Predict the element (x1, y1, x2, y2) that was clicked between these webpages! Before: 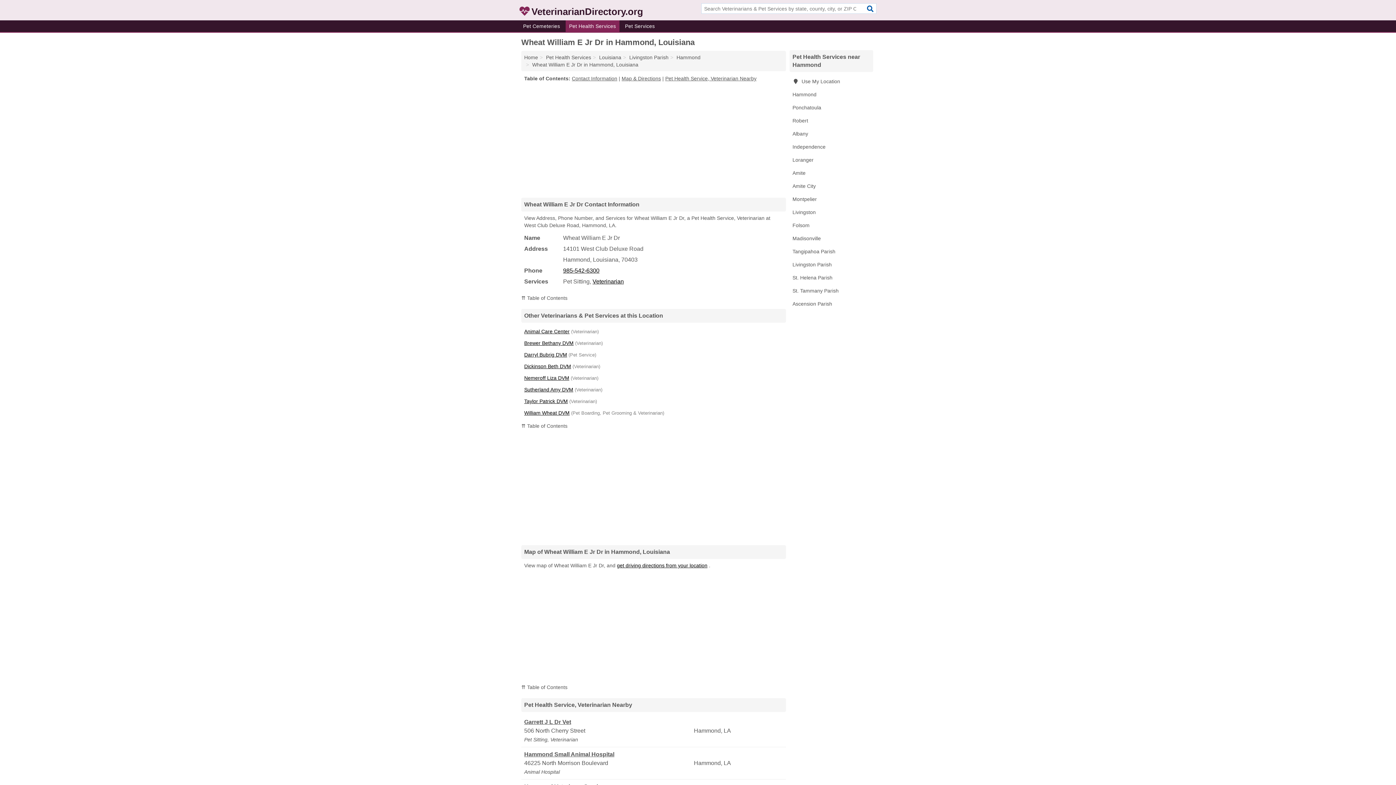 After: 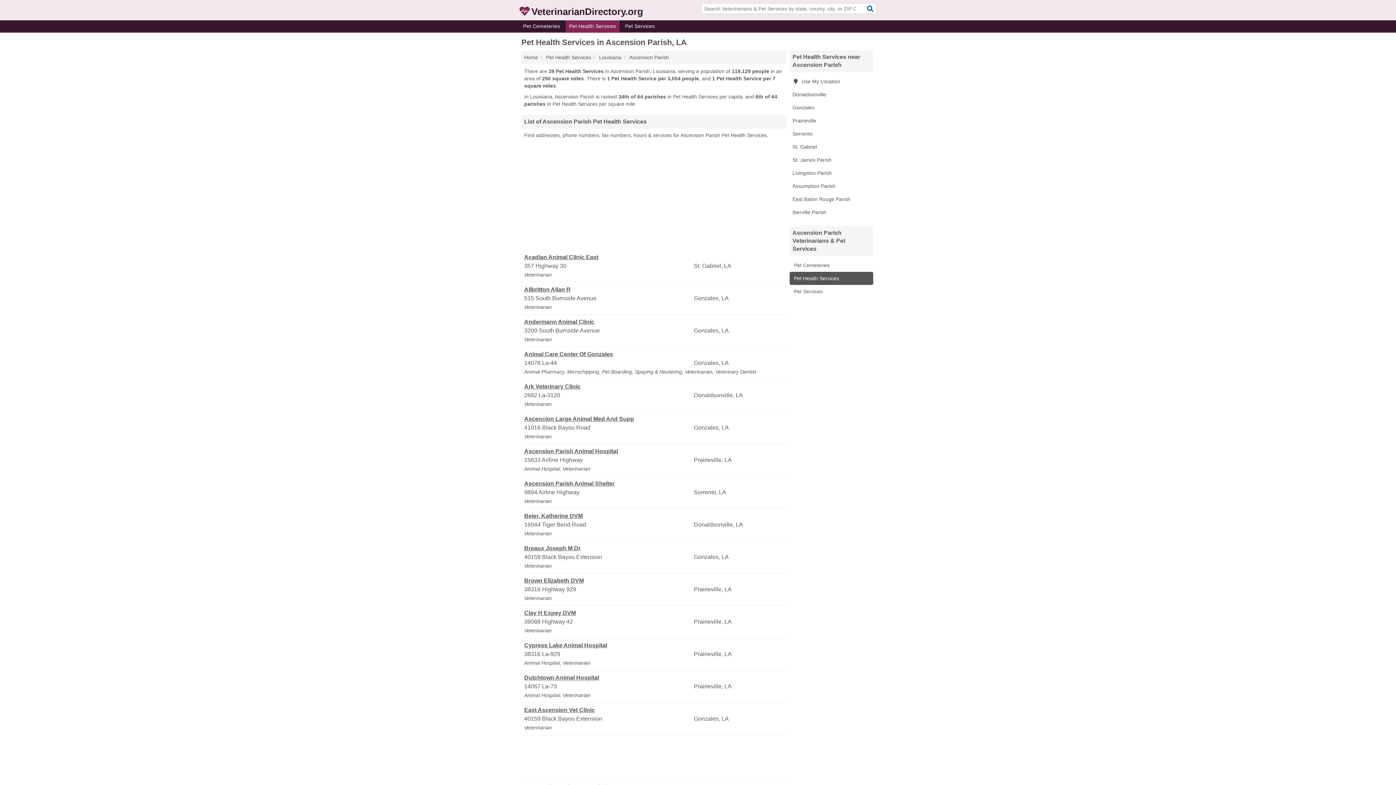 Action: label: Ascension Parish bbox: (789, 297, 873, 310)